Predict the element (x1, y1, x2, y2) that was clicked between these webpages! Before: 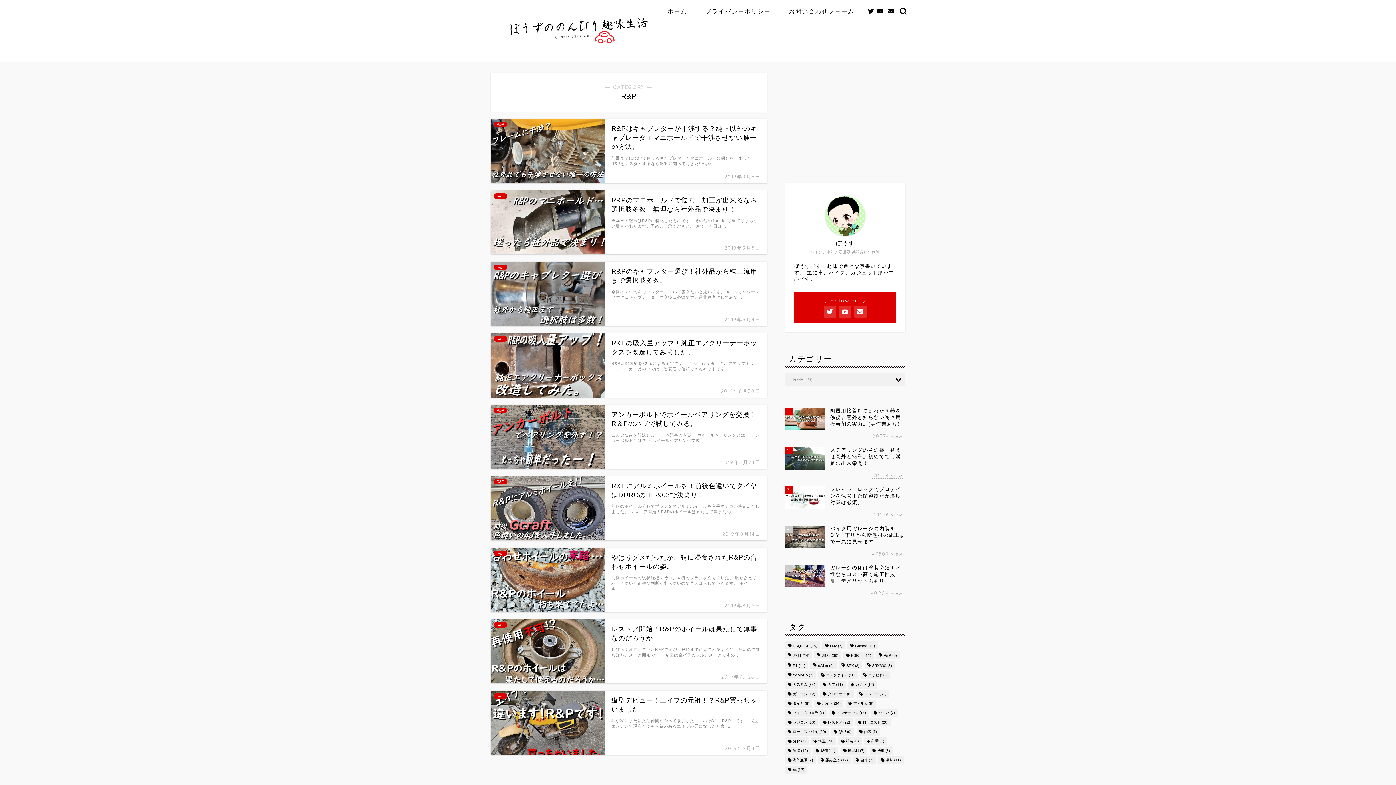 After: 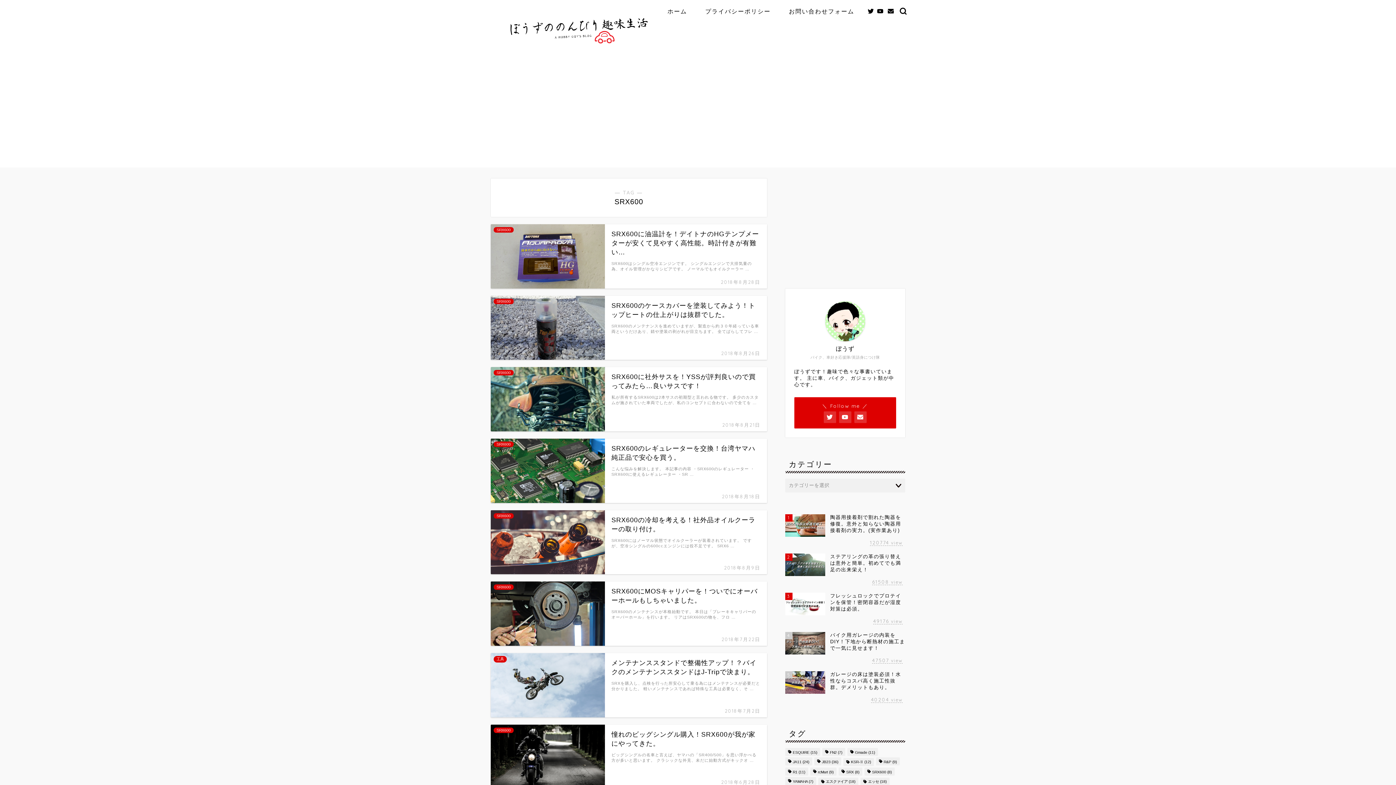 Action: label: SRX600 (8個の項目) bbox: (864, 661, 894, 669)